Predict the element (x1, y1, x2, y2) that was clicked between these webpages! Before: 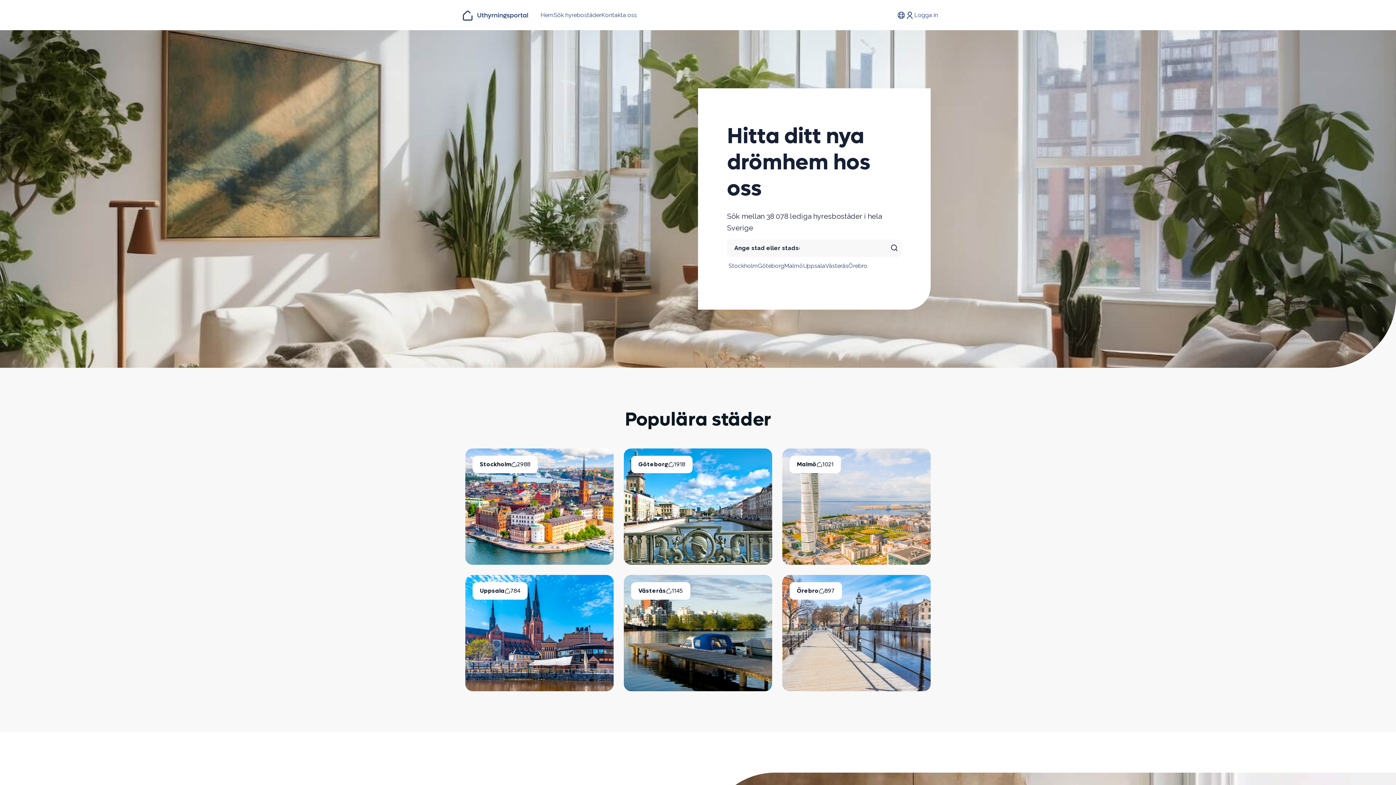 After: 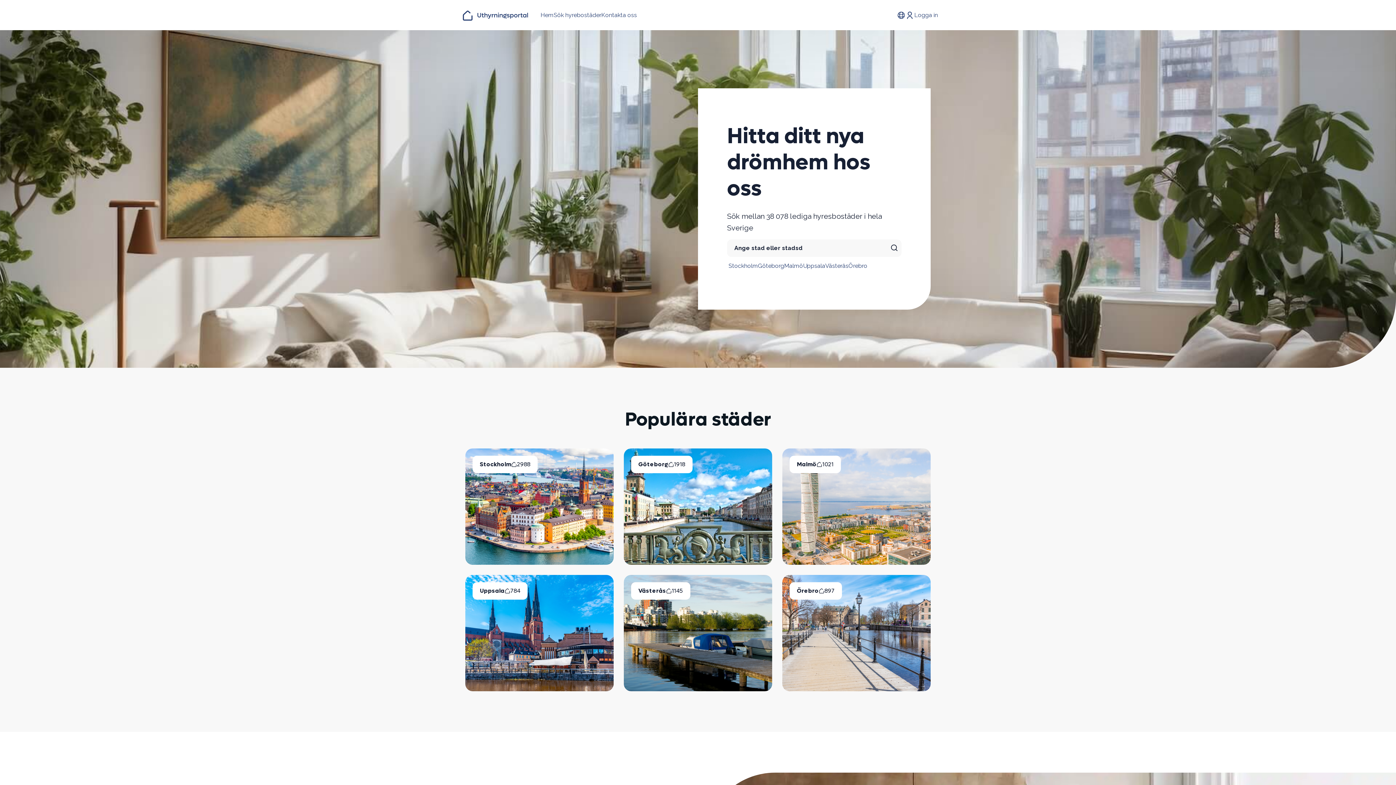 Action: bbox: (540, 10, 553, 20) label: Hem